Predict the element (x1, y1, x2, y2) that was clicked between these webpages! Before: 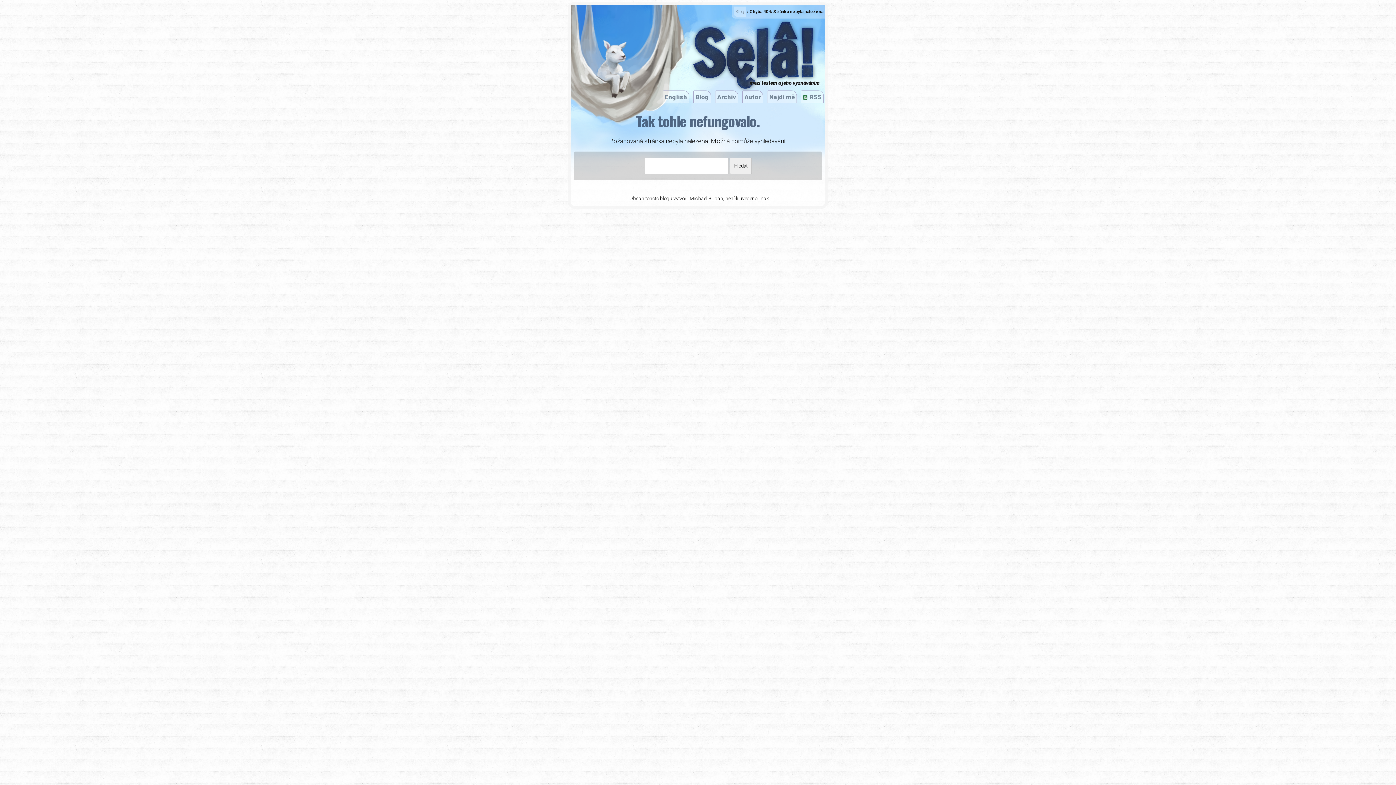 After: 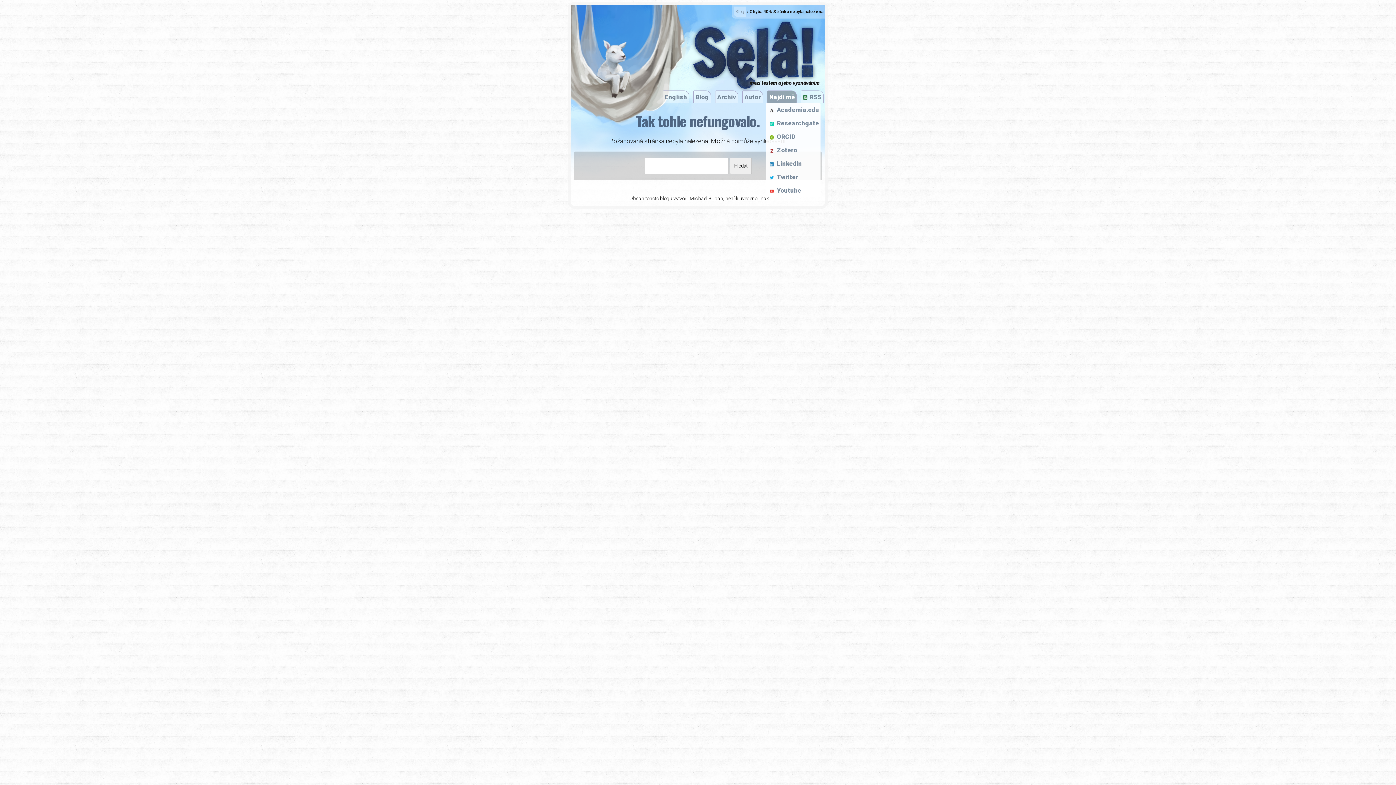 Action: bbox: (767, 90, 797, 103) label: Najdi mě